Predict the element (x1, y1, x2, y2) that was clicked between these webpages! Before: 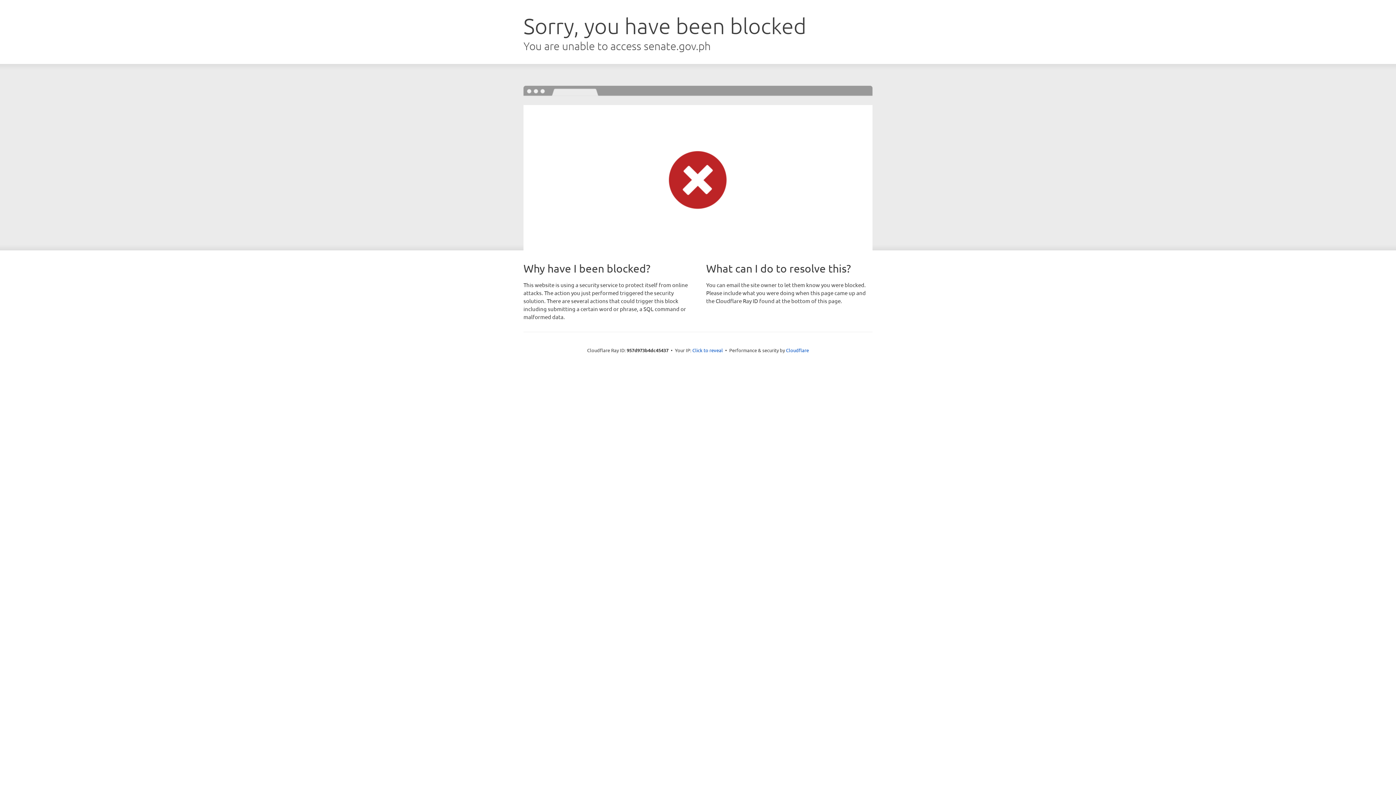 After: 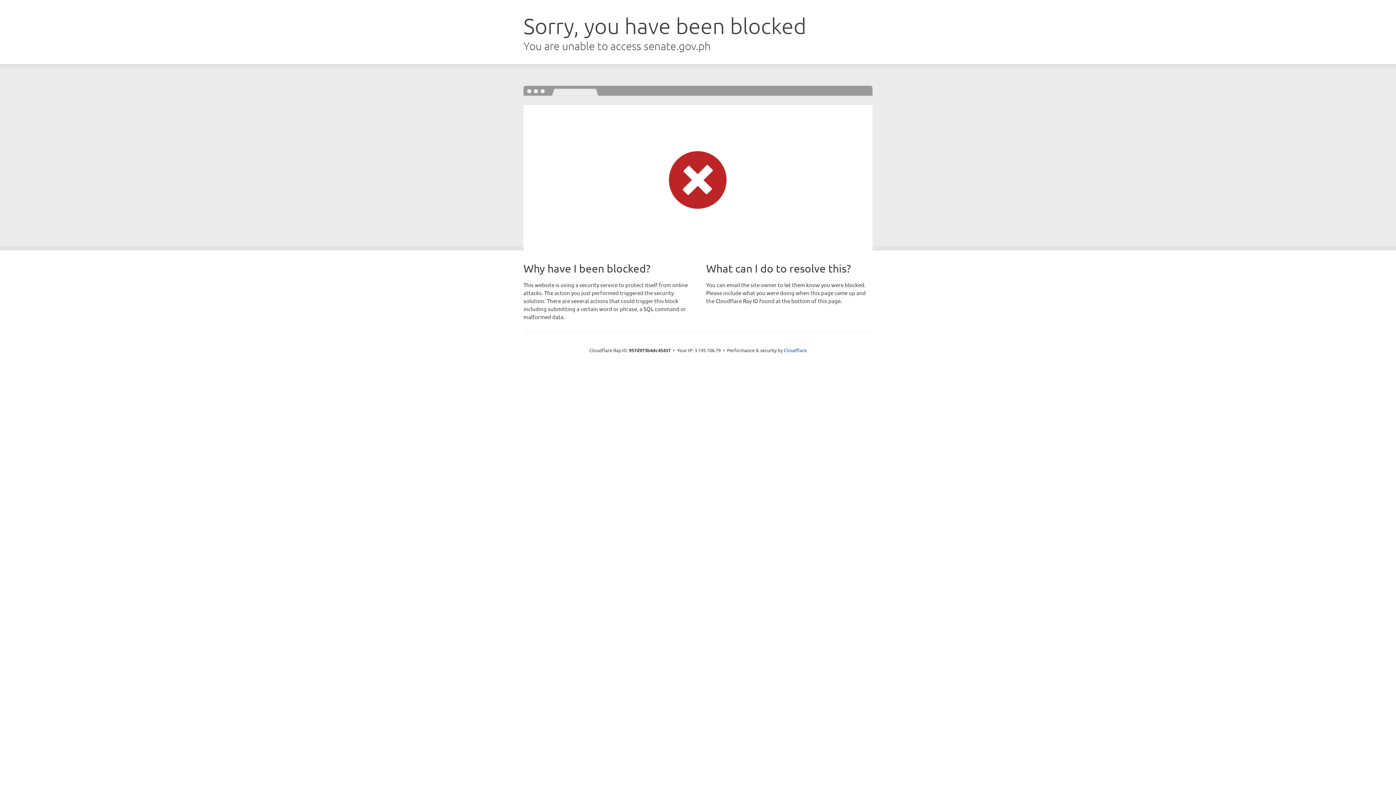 Action: bbox: (692, 346, 723, 353) label: Click to reveal